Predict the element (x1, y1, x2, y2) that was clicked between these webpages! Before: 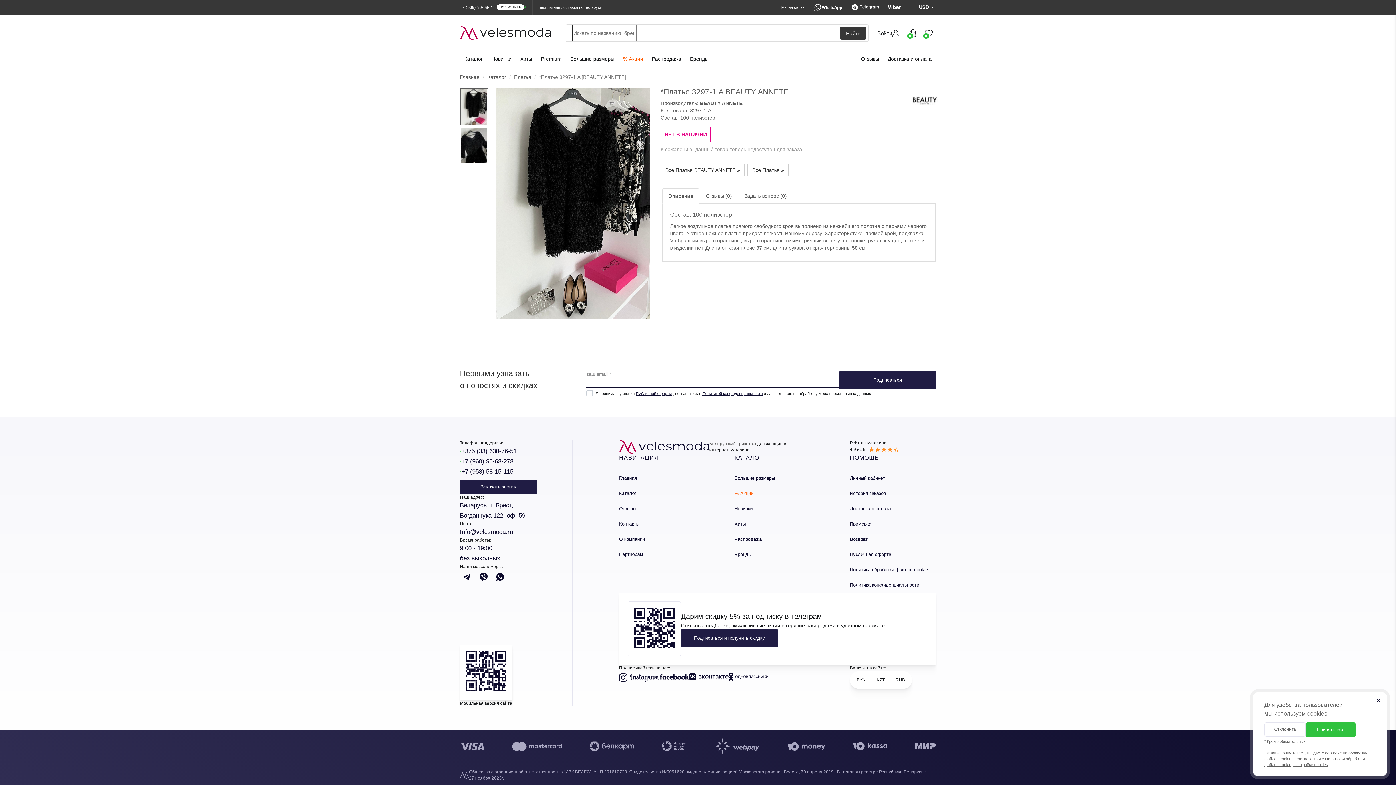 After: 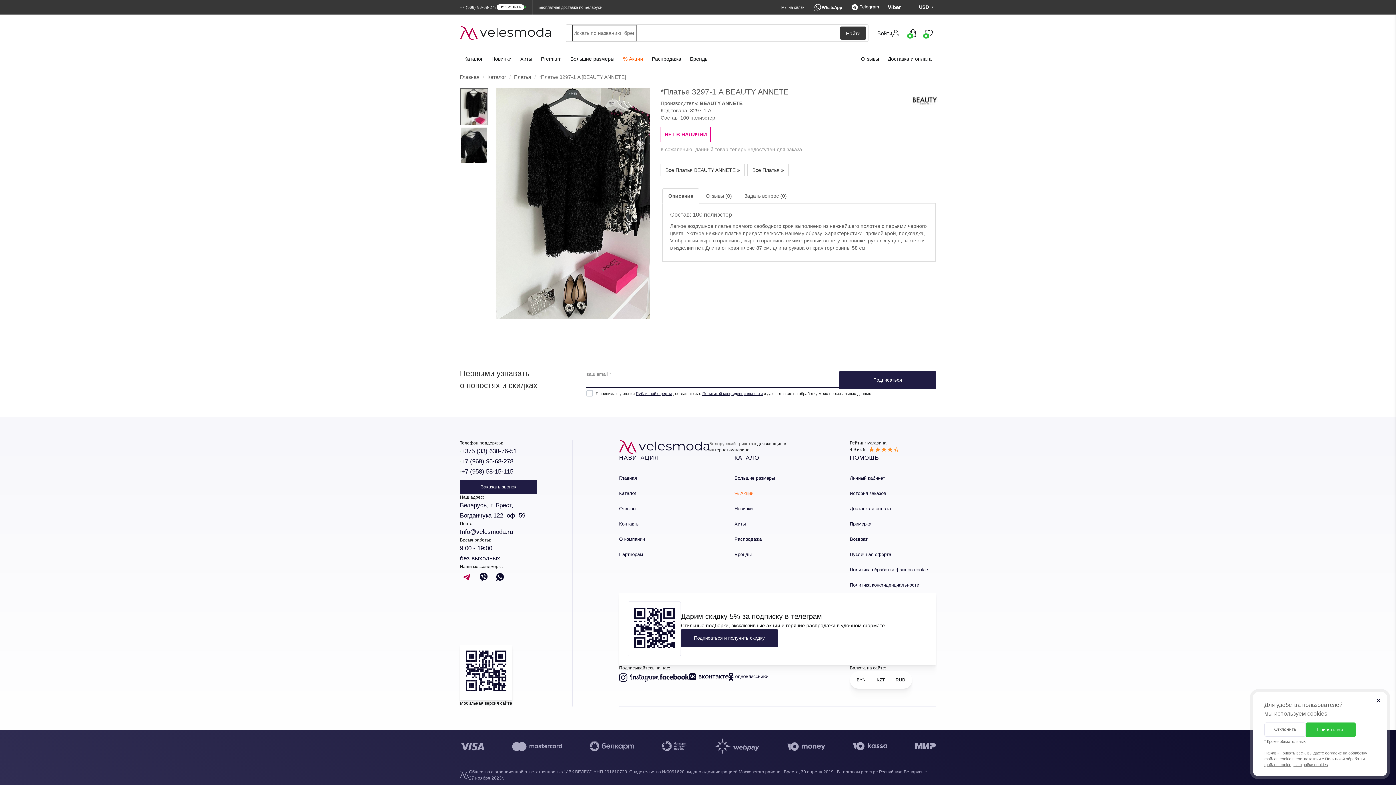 Action: label:   bbox: (460, 579, 476, 586)